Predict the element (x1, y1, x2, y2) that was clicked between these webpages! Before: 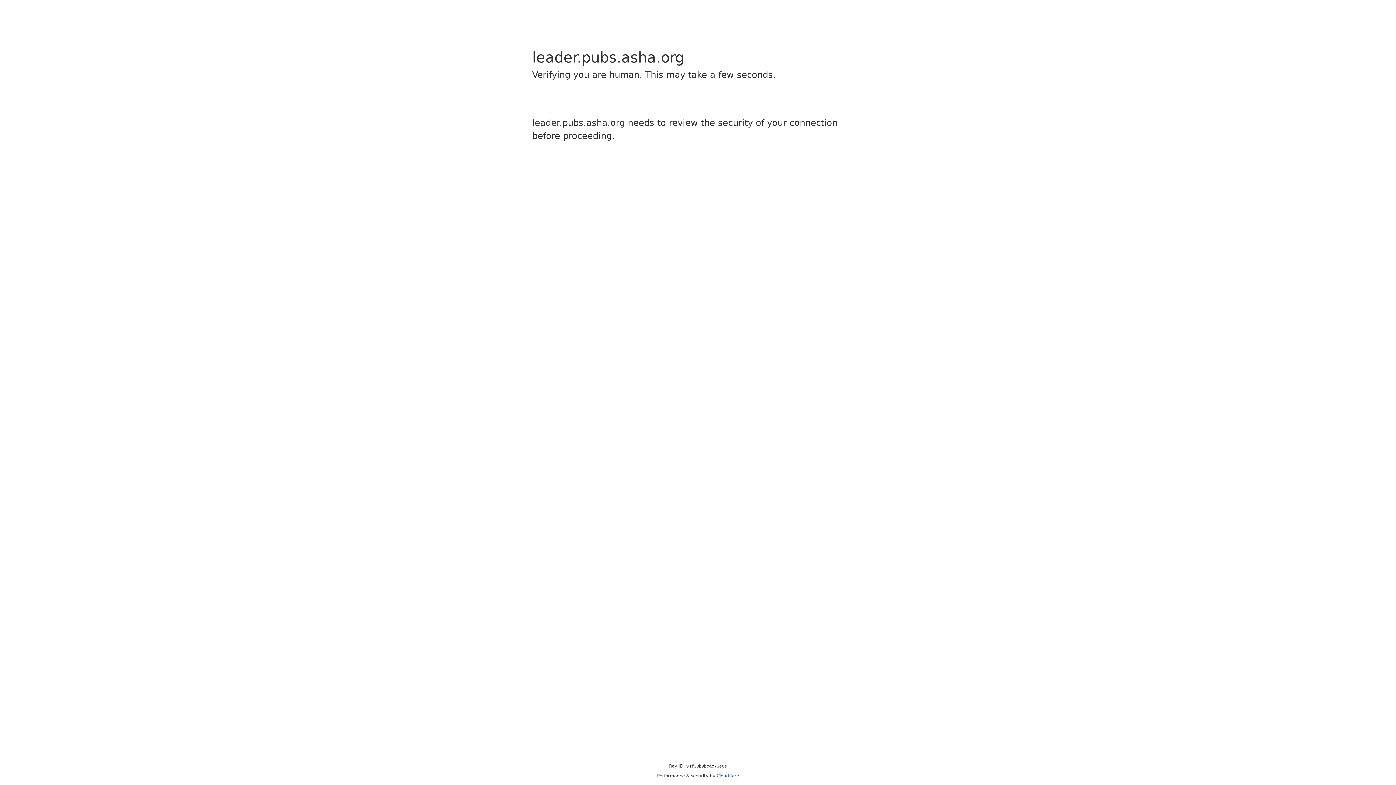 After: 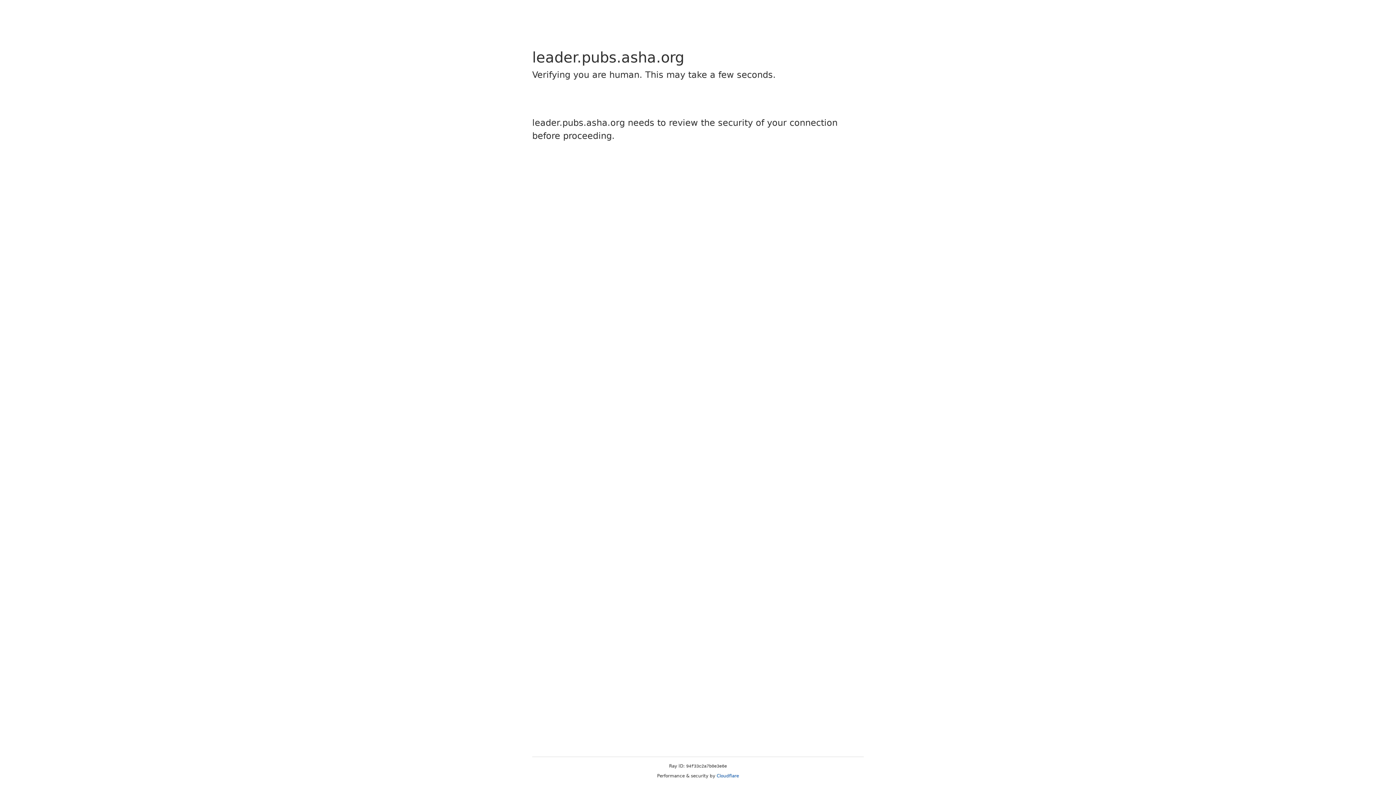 Action: label: Cloudflare bbox: (716, 773, 739, 778)